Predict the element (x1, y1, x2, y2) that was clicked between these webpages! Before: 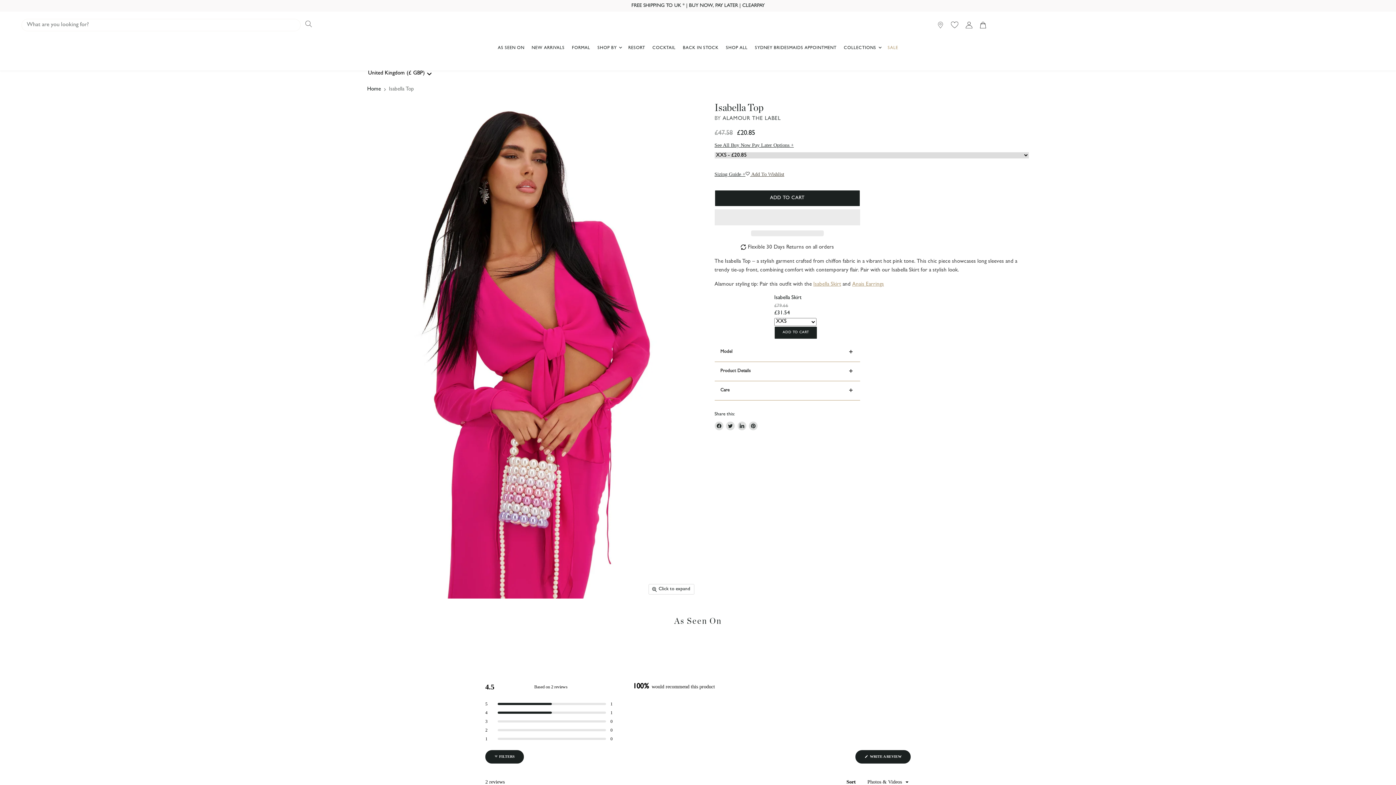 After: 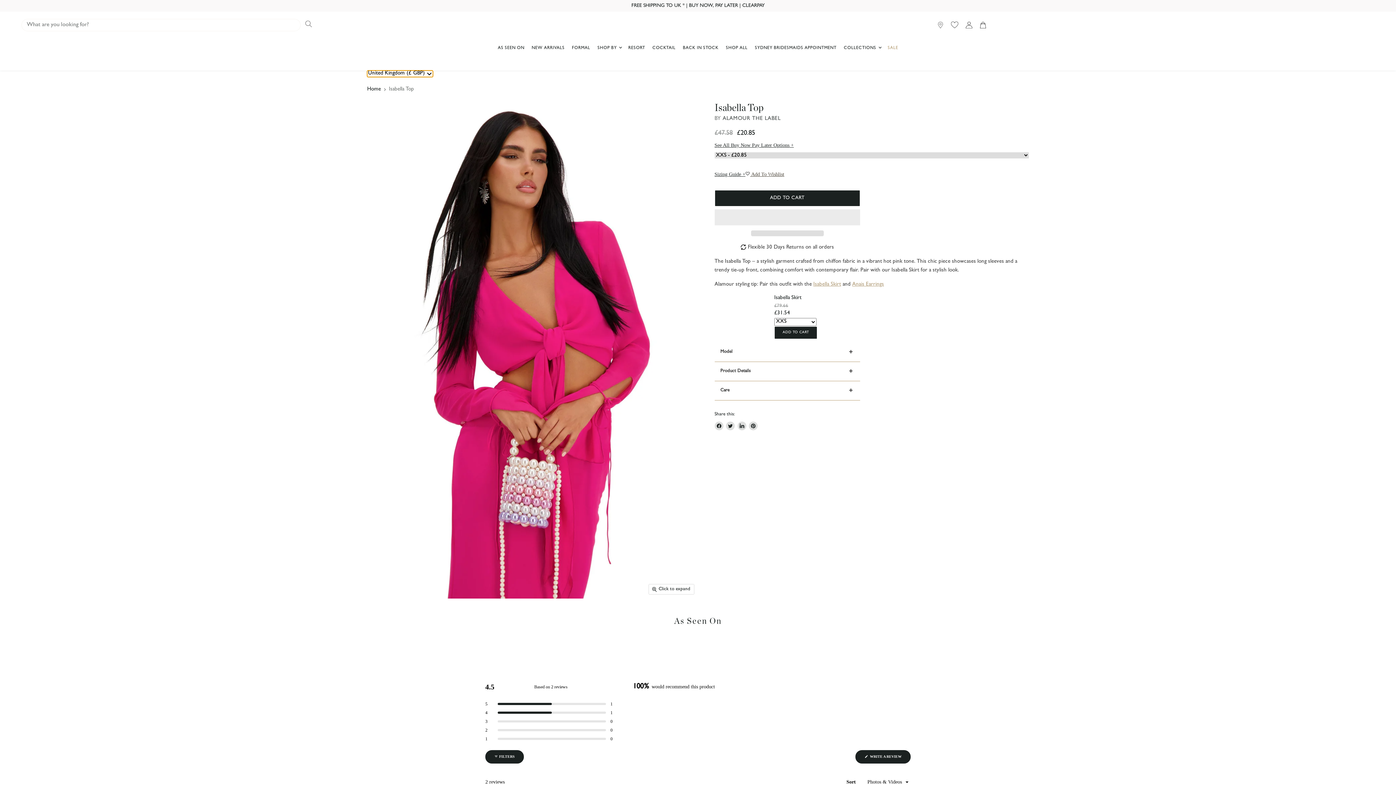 Action: bbox: (367, 70, 433, 77) label: United Kingdom
(£
GBP)
 